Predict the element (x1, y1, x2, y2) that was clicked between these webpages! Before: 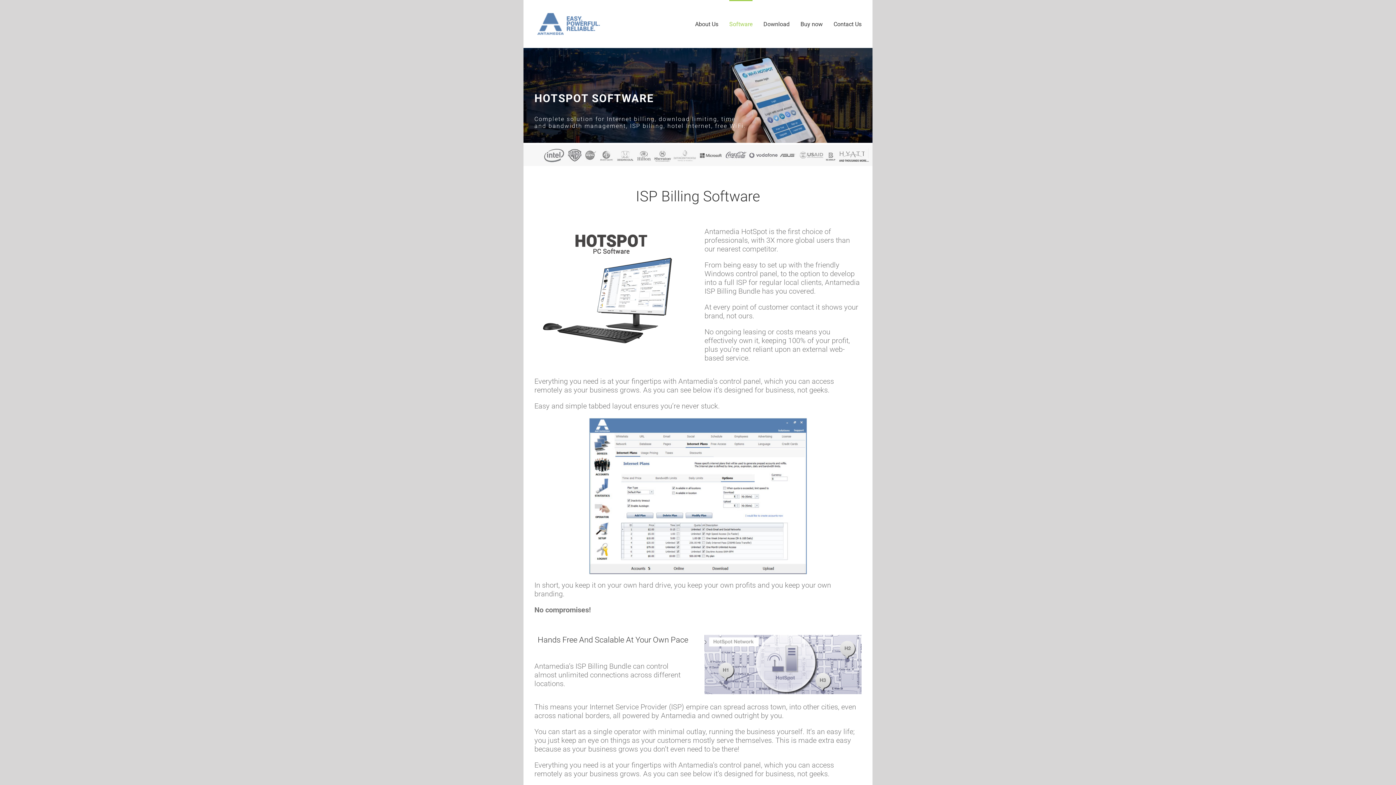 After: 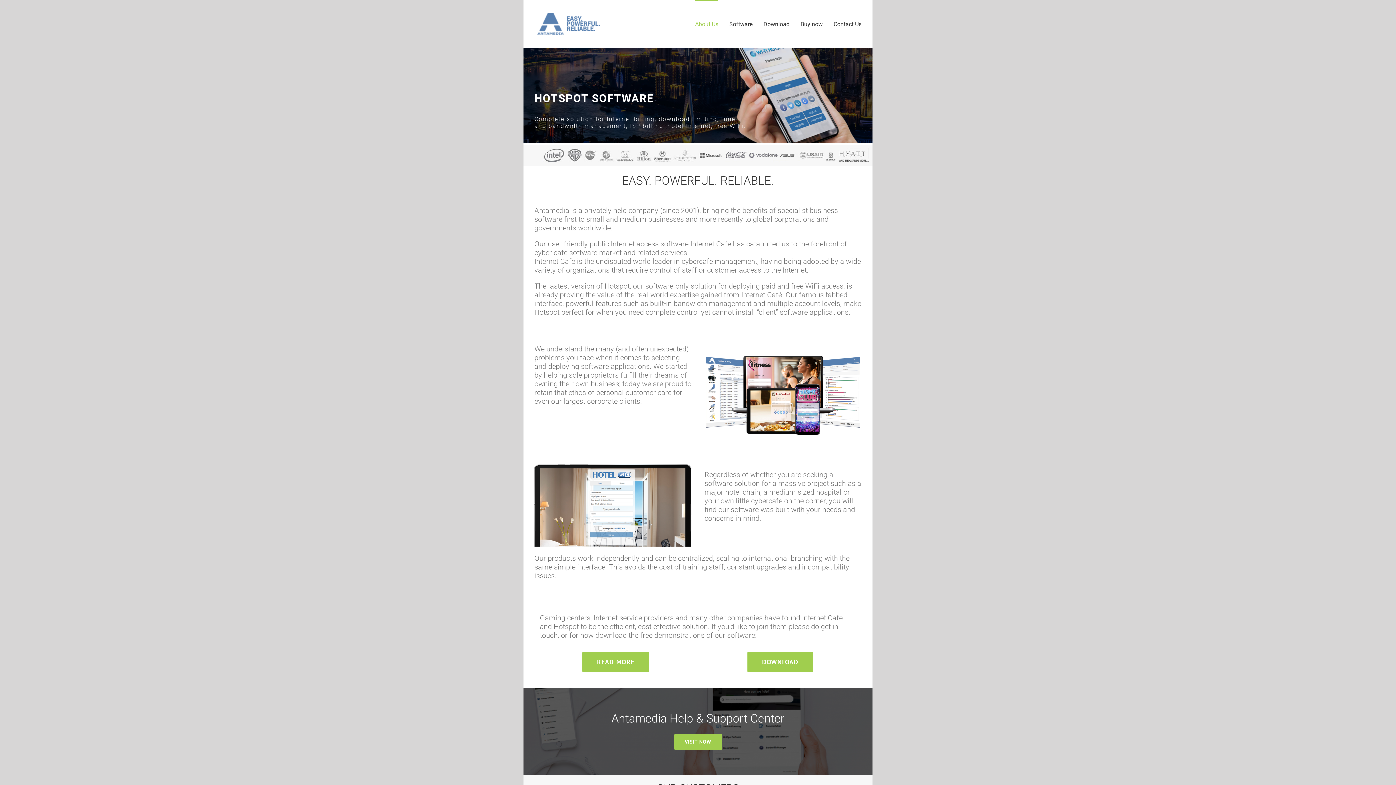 Action: label: About Us bbox: (695, 0, 718, 47)